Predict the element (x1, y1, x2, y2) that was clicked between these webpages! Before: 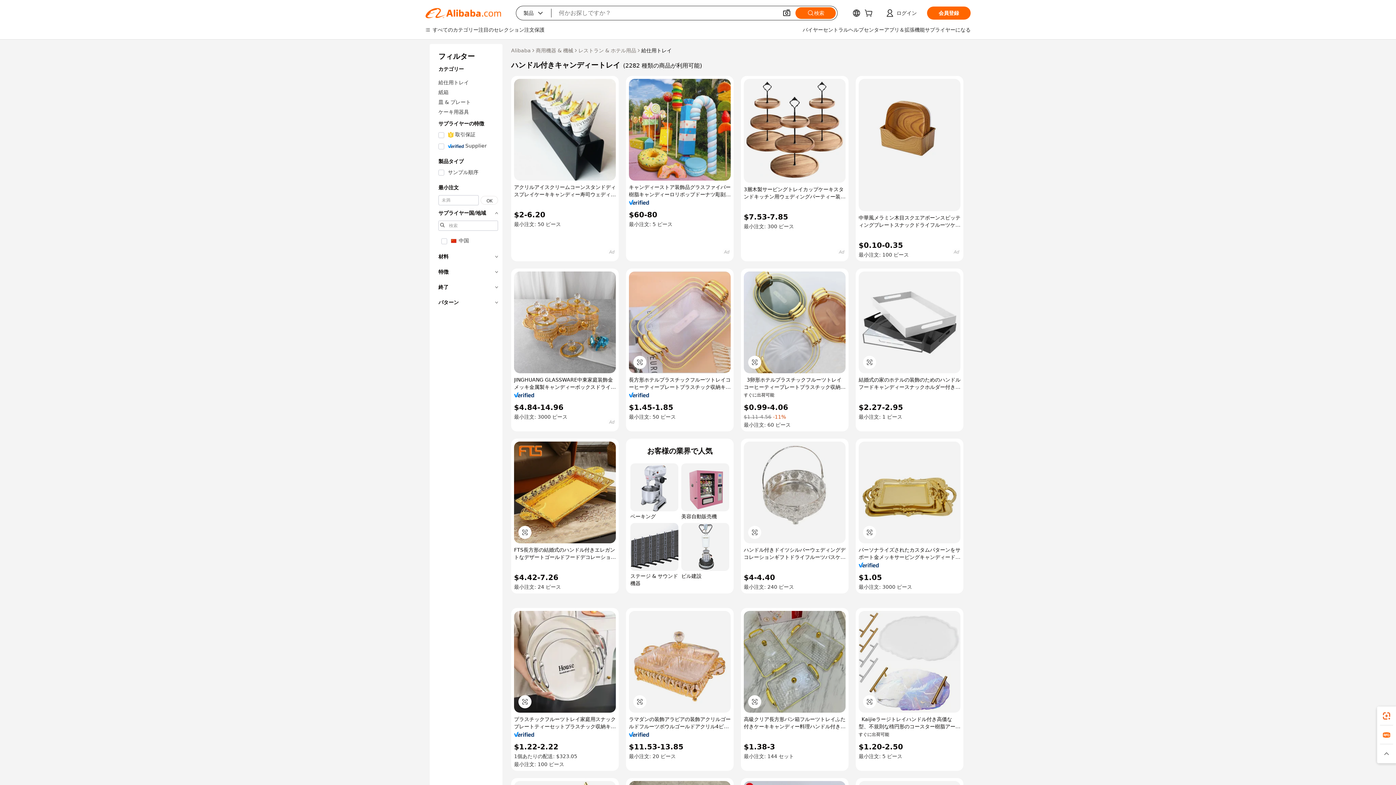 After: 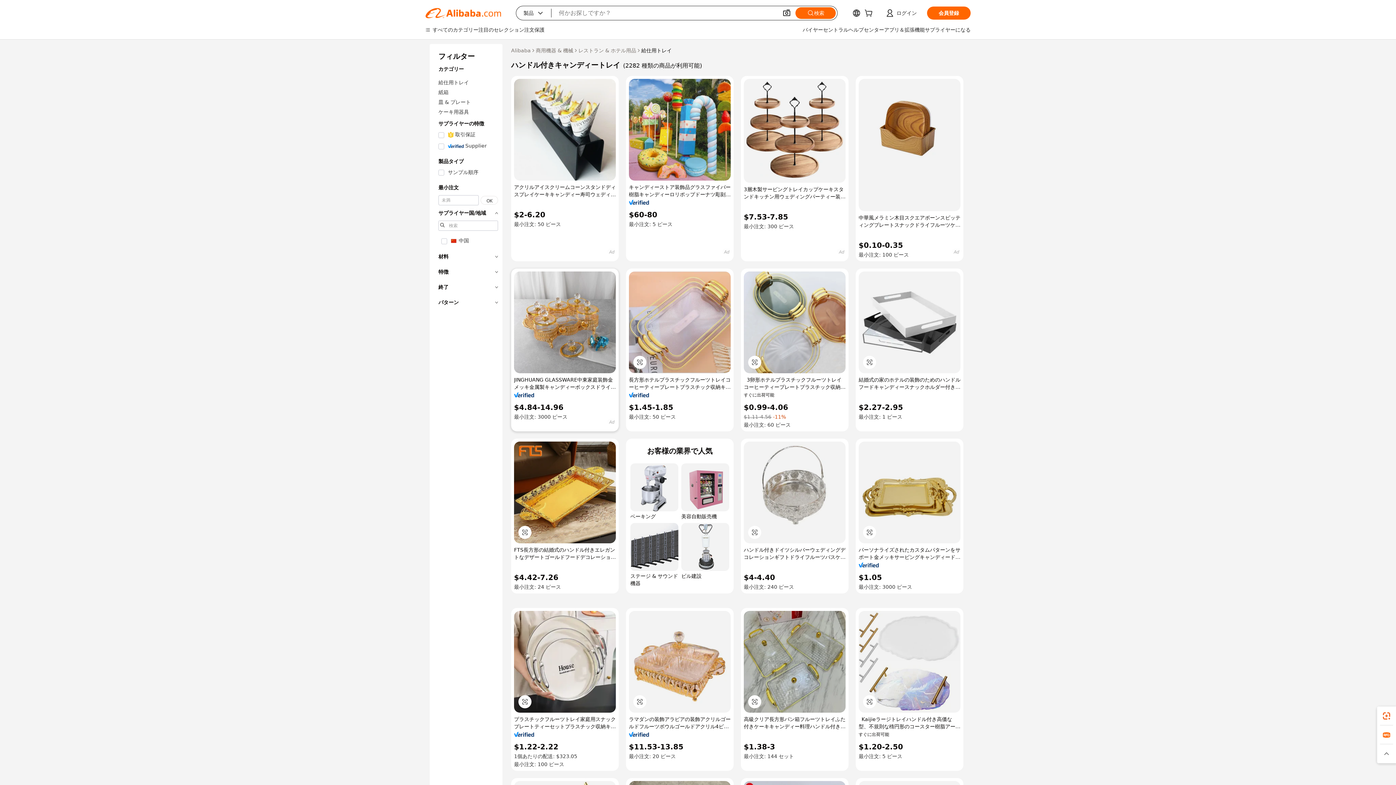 Action: bbox: (514, 392, 534, 397)